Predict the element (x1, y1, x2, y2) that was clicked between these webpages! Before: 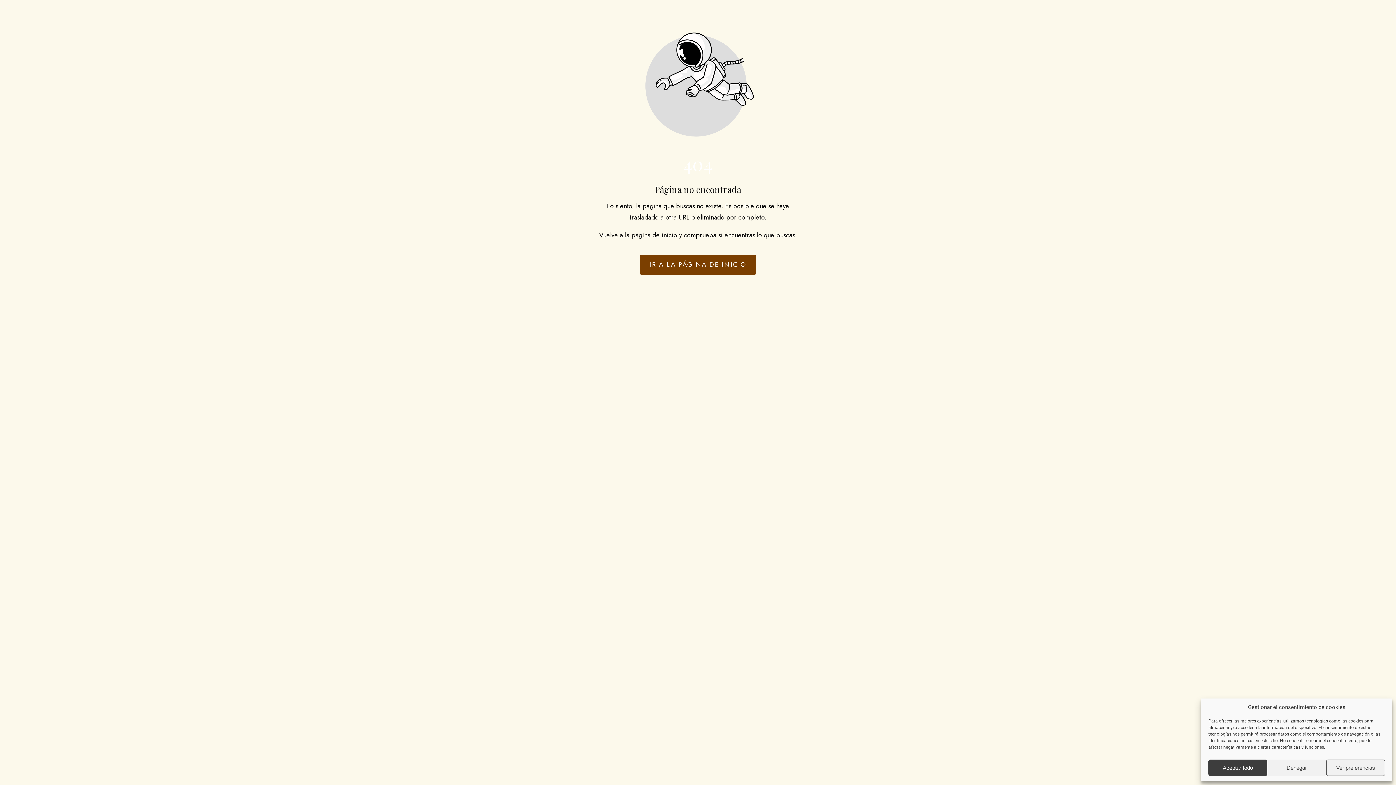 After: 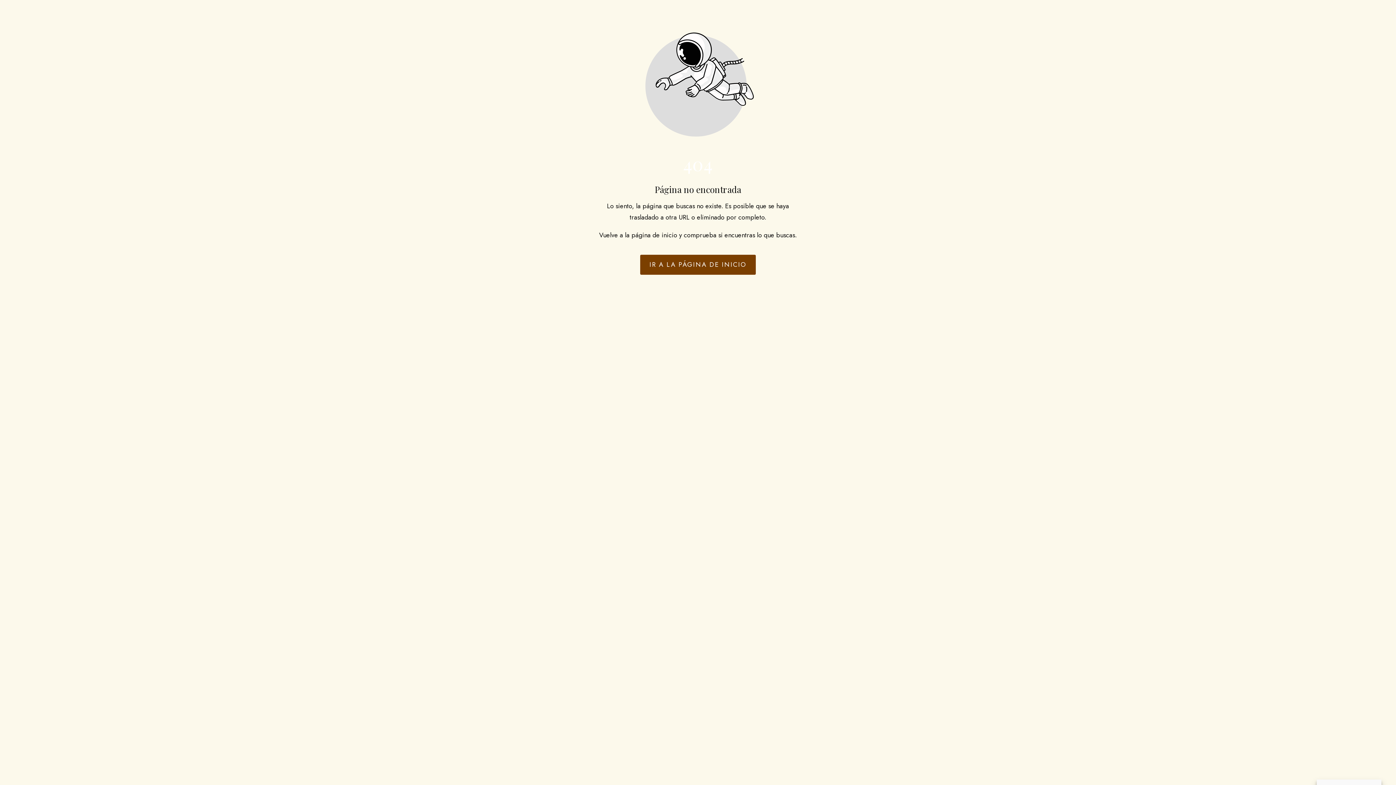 Action: bbox: (1267, 760, 1326, 776) label: Denegar